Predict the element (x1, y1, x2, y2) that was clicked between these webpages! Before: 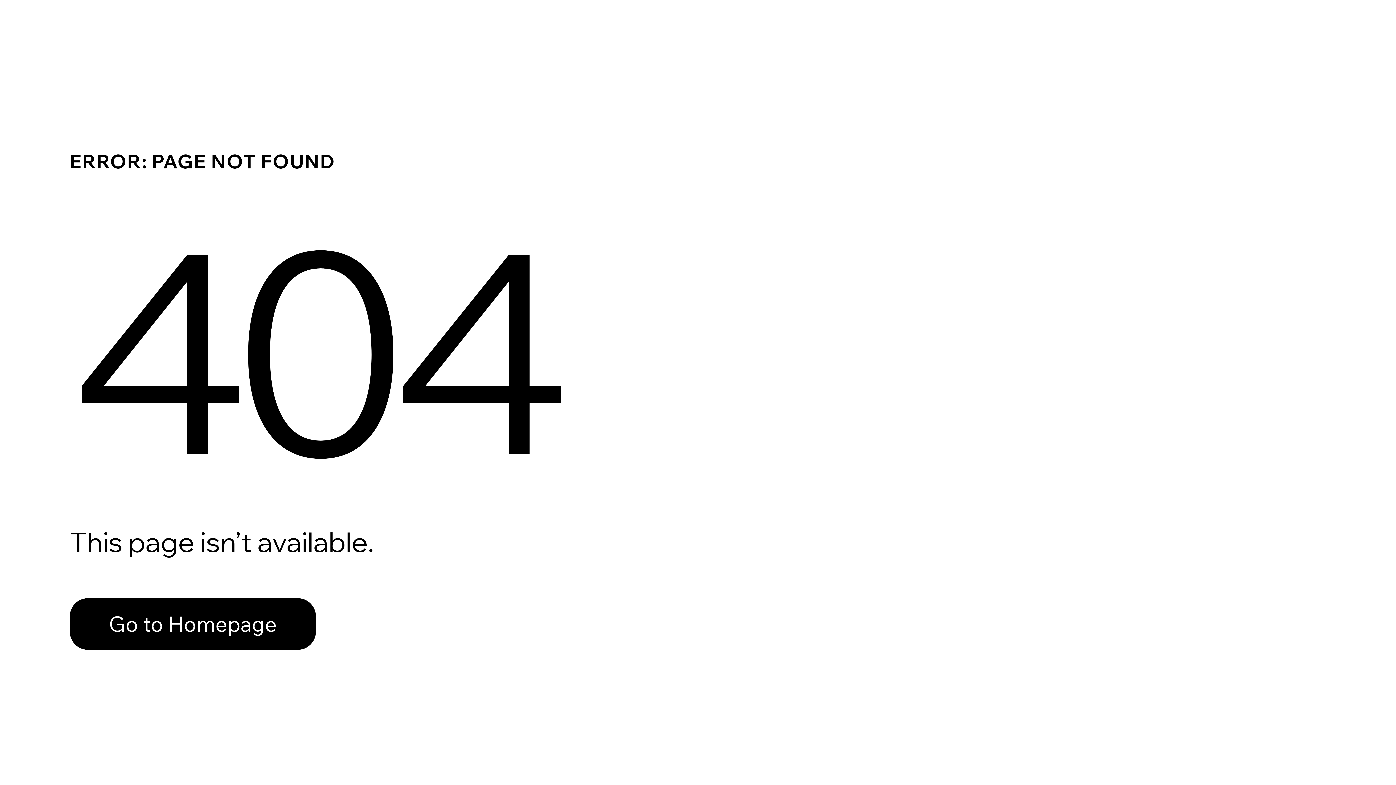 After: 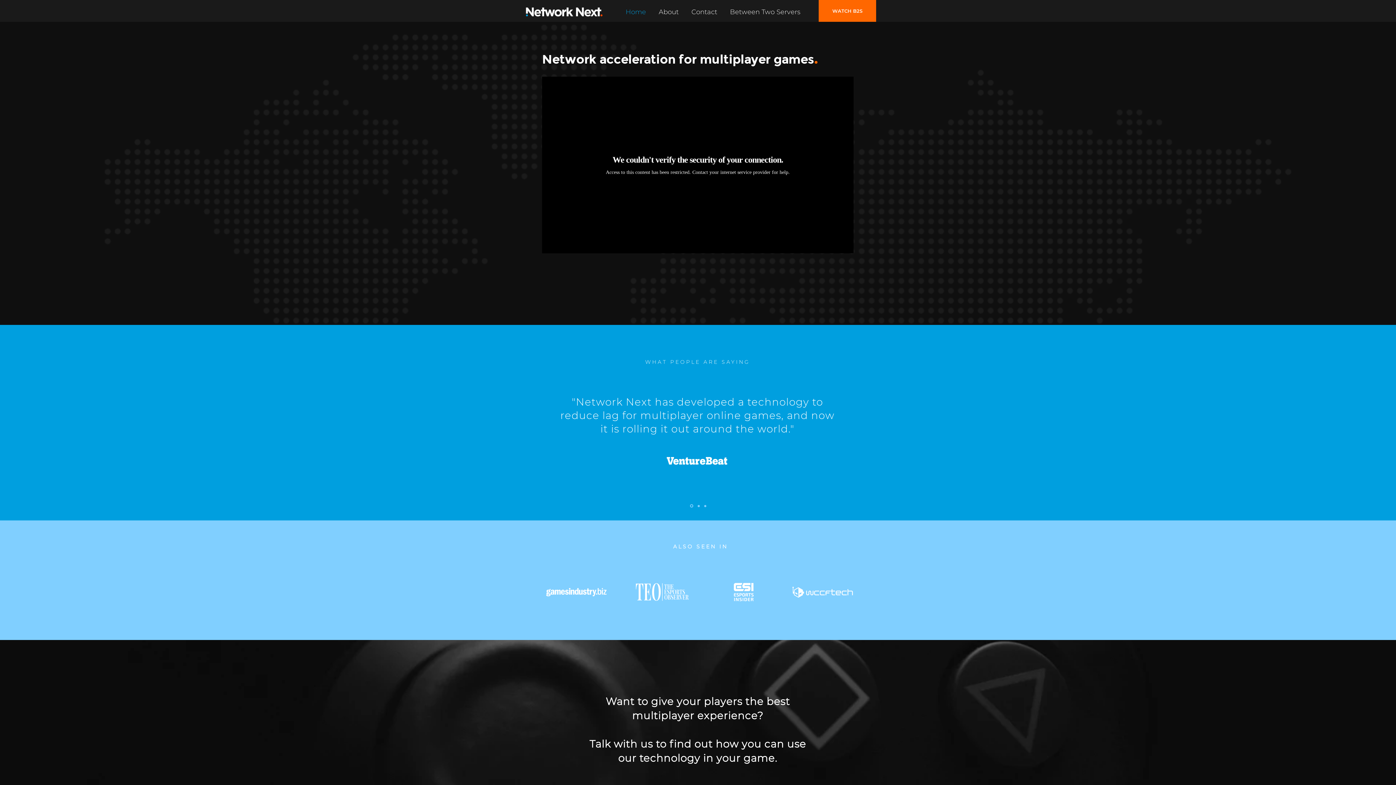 Action: bbox: (69, 598, 316, 650) label: Go to Homepage